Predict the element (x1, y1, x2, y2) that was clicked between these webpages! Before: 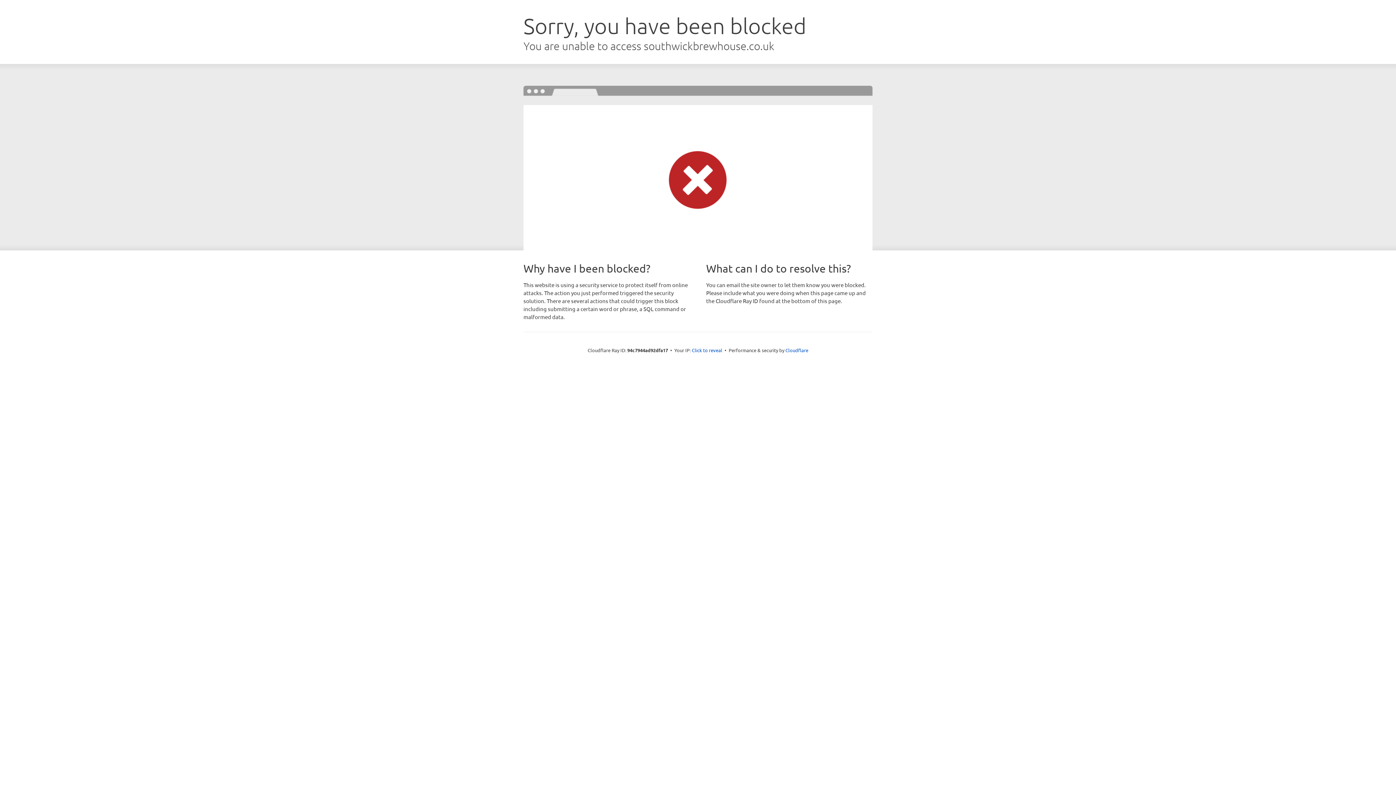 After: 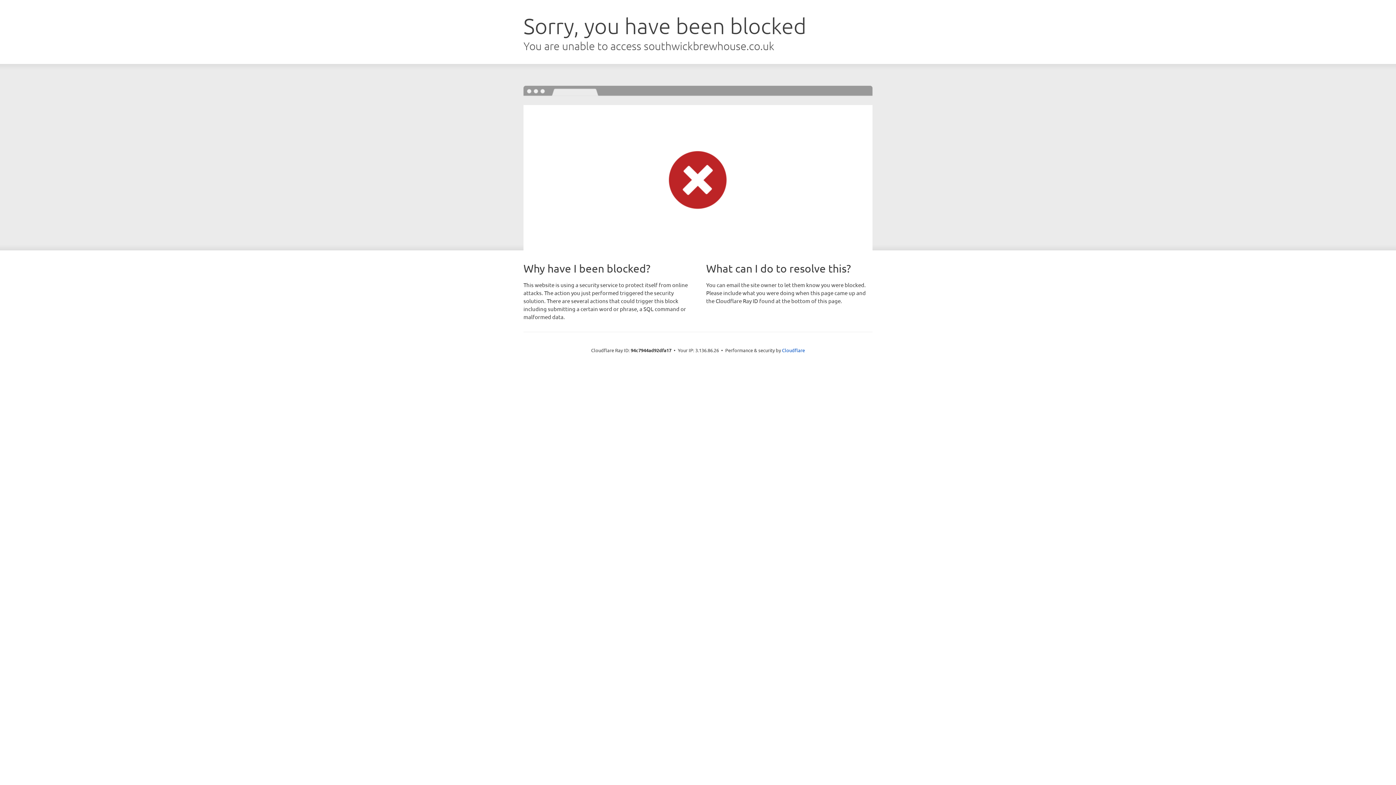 Action: bbox: (692, 346, 722, 353) label: Click to reveal